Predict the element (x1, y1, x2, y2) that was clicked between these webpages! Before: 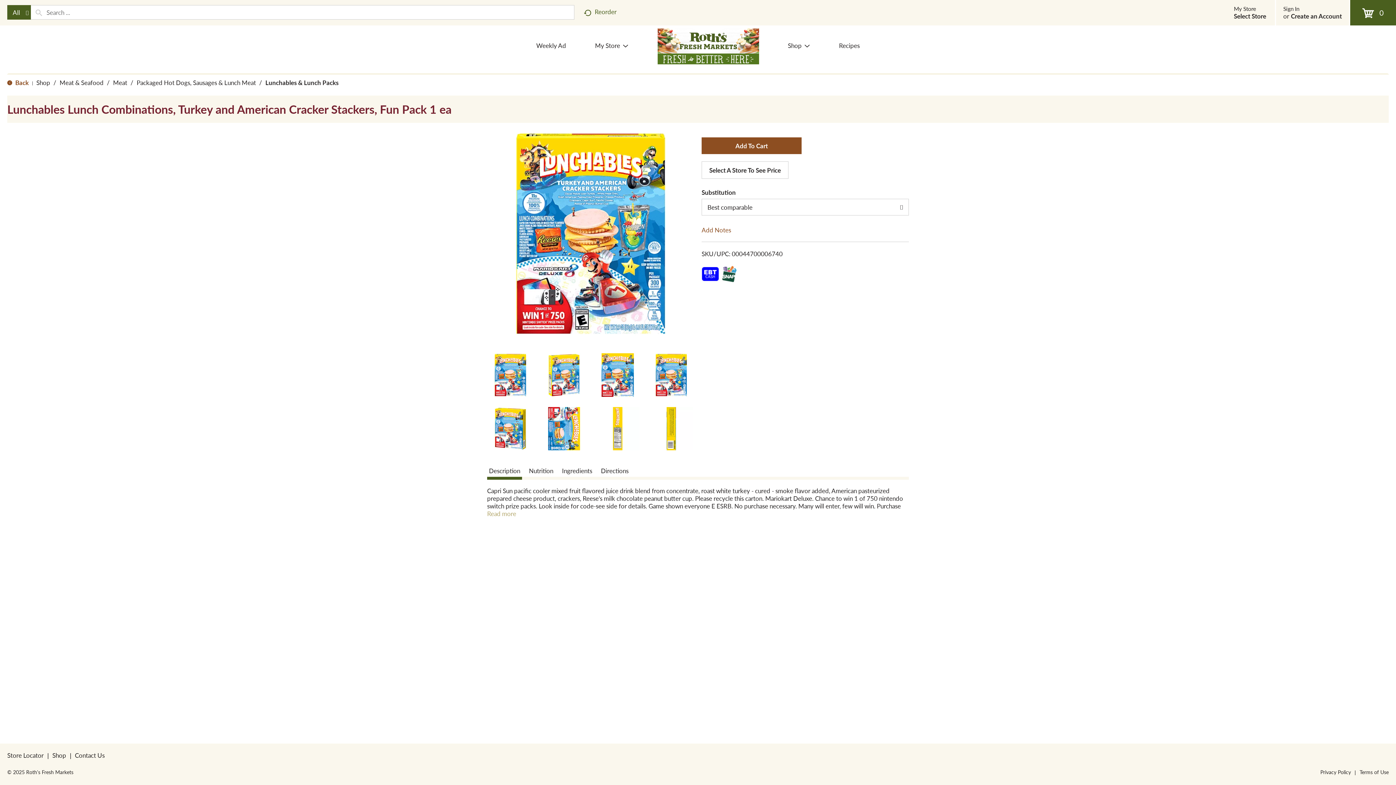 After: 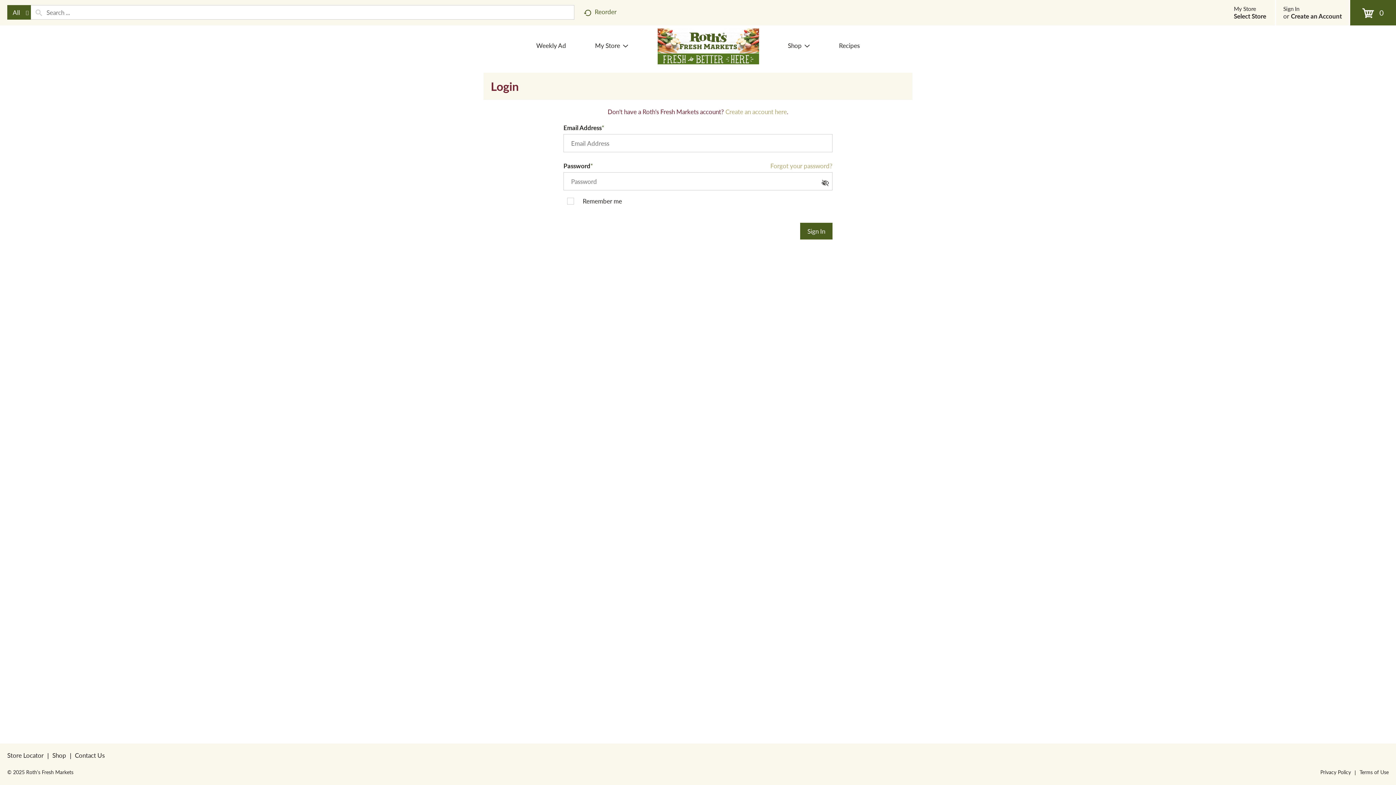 Action: bbox: (1283, 4, 1299, 12) label: Sign In